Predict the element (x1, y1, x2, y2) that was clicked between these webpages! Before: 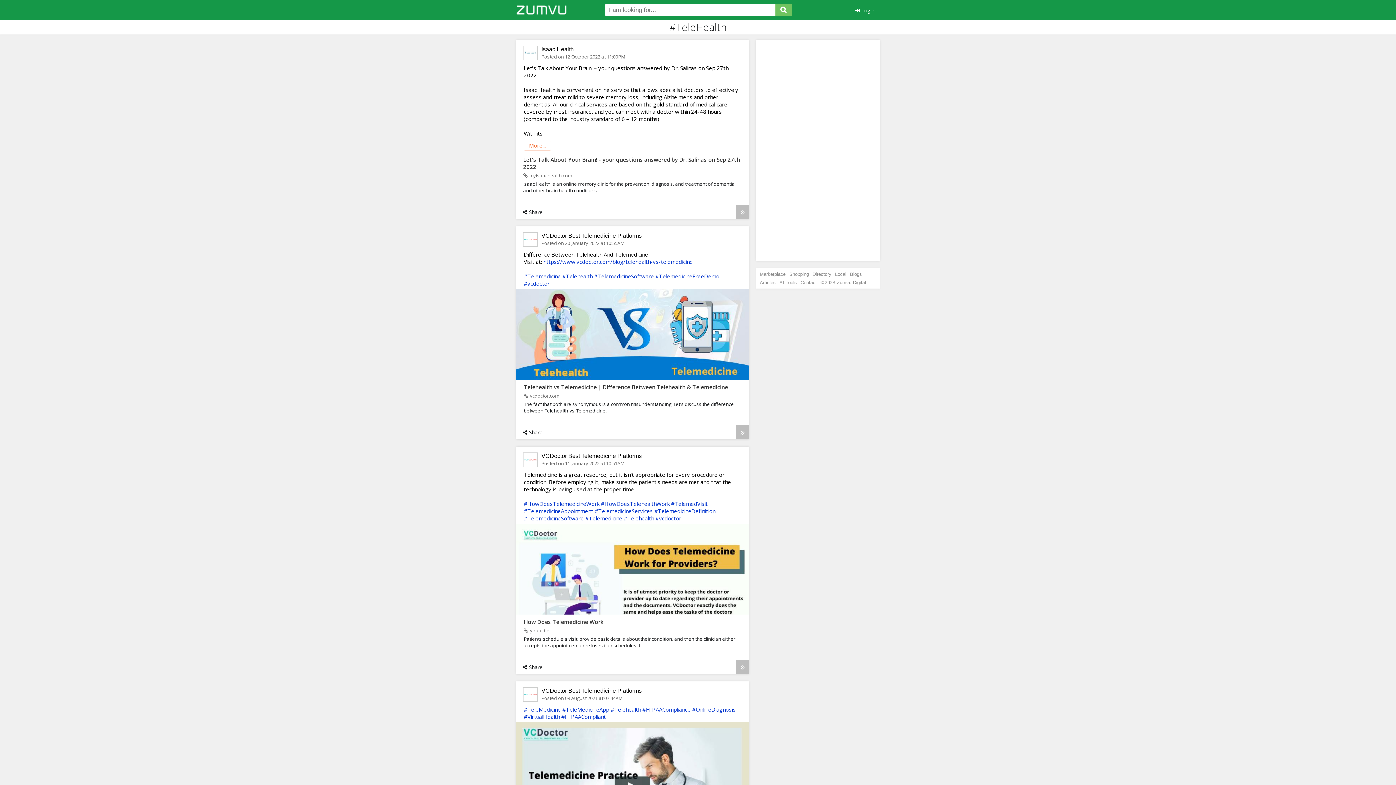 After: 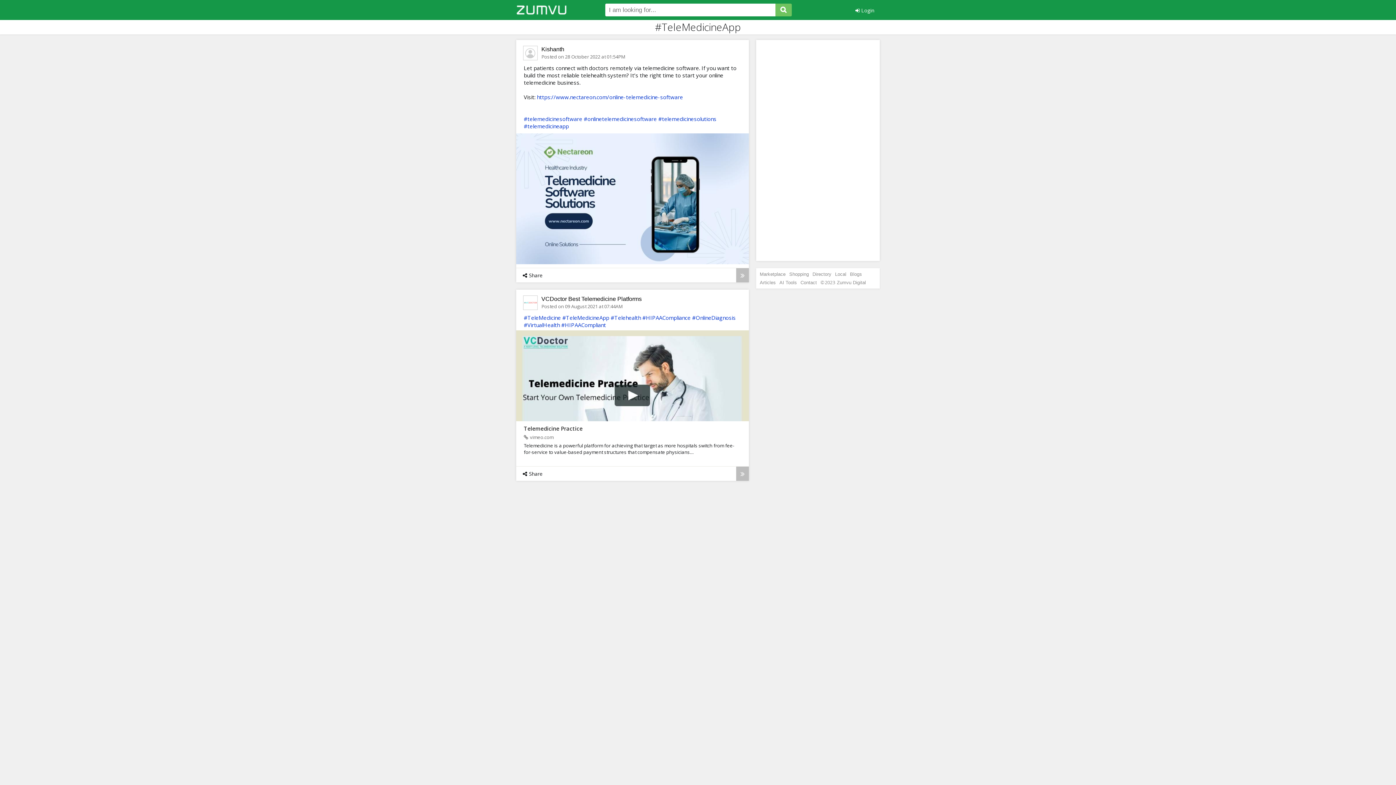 Action: bbox: (562, 706, 609, 713) label: #TeleMedicineApp